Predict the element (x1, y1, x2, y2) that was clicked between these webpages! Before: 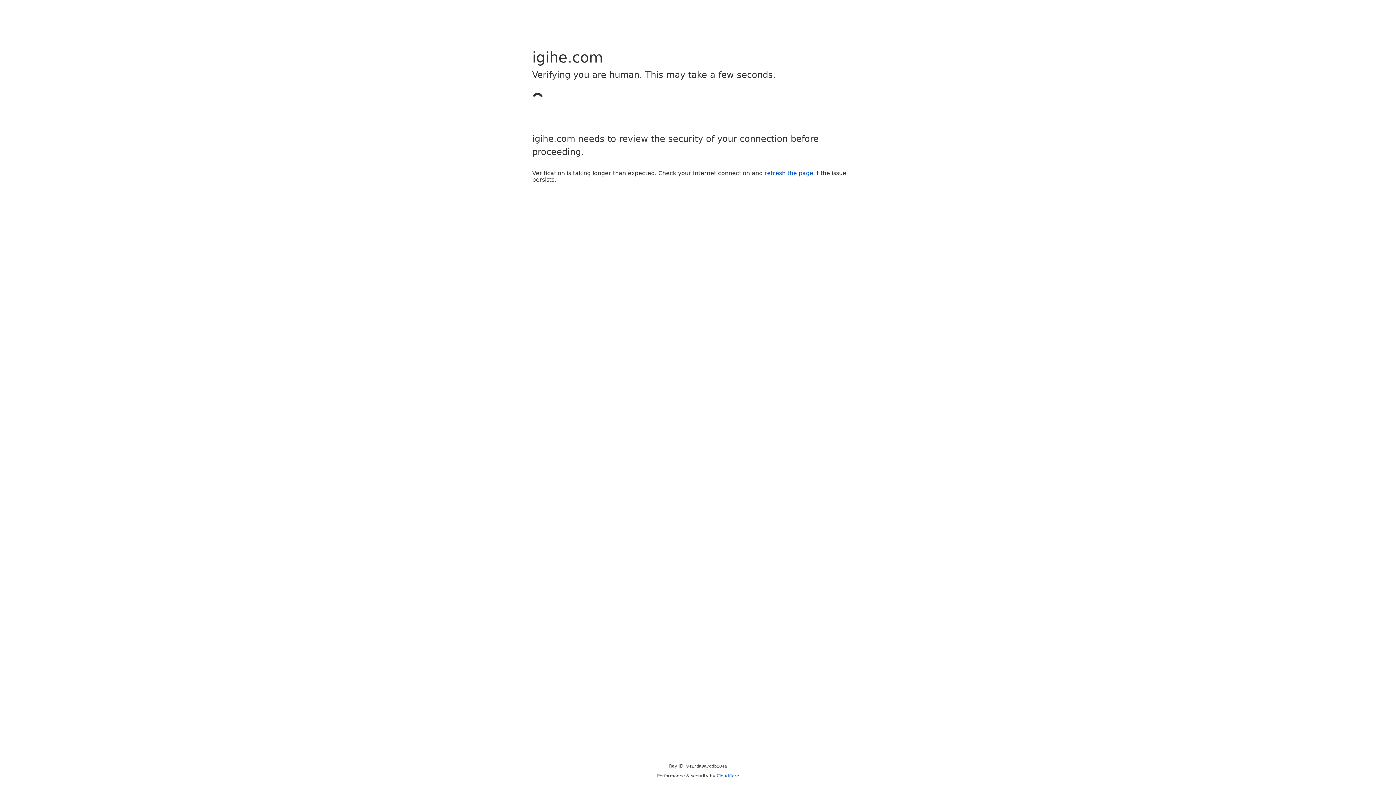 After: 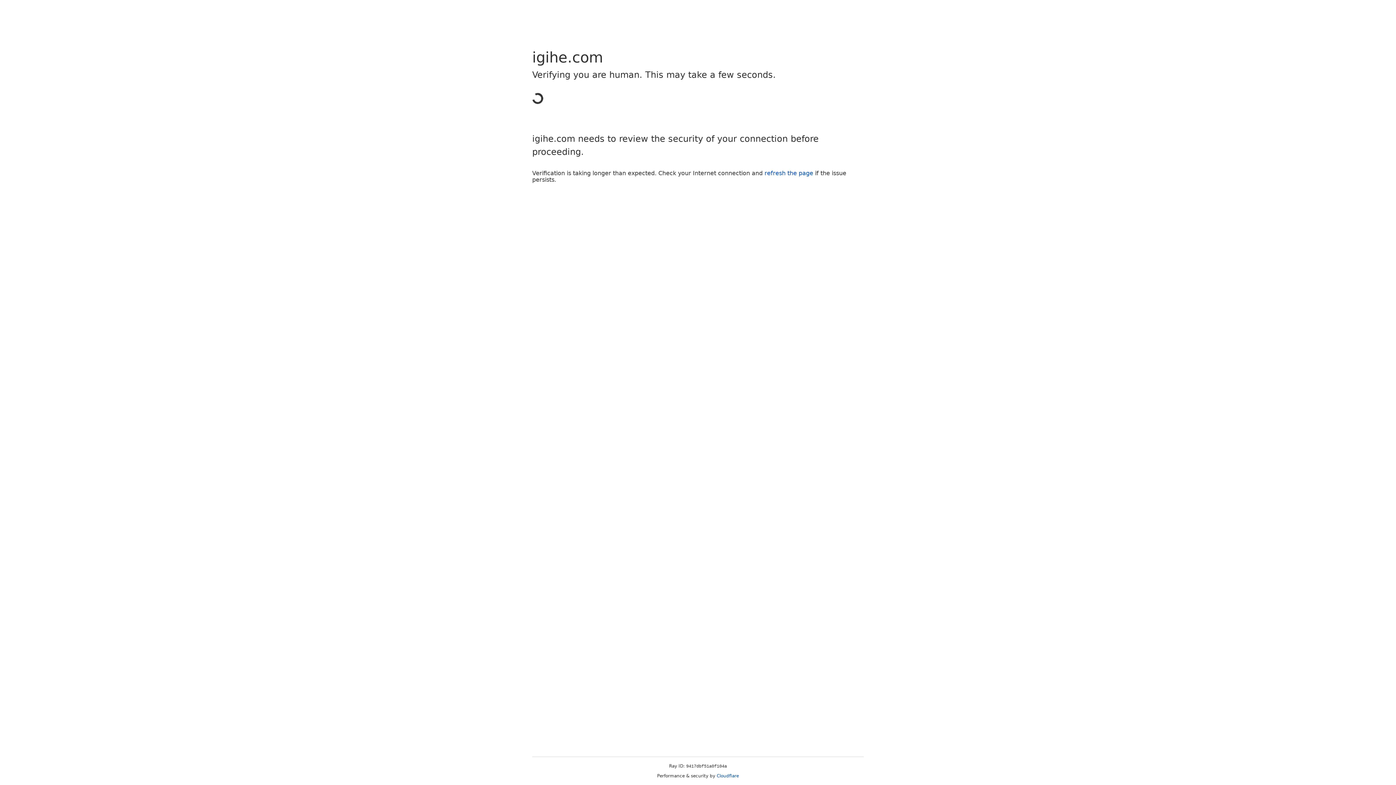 Action: bbox: (764, 169, 813, 176) label: refresh the page